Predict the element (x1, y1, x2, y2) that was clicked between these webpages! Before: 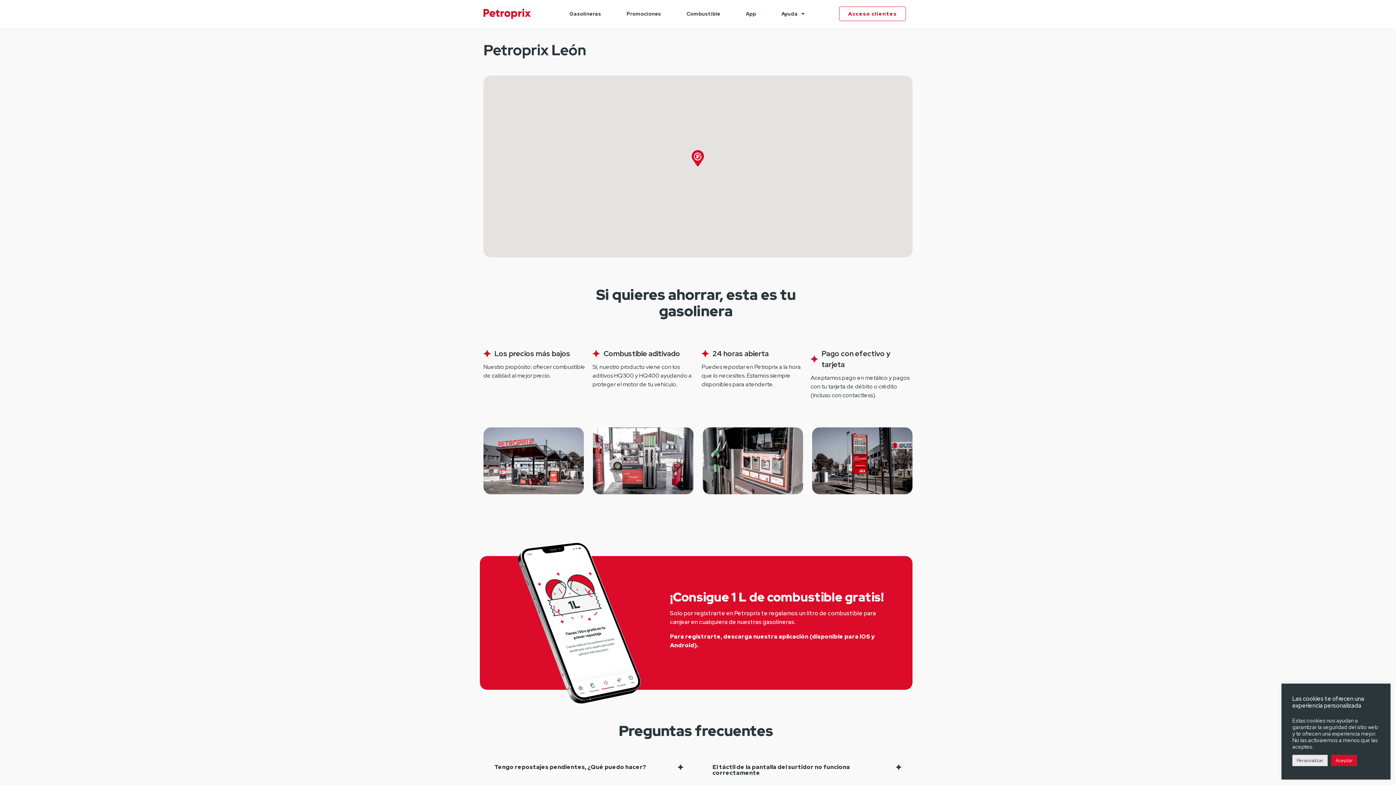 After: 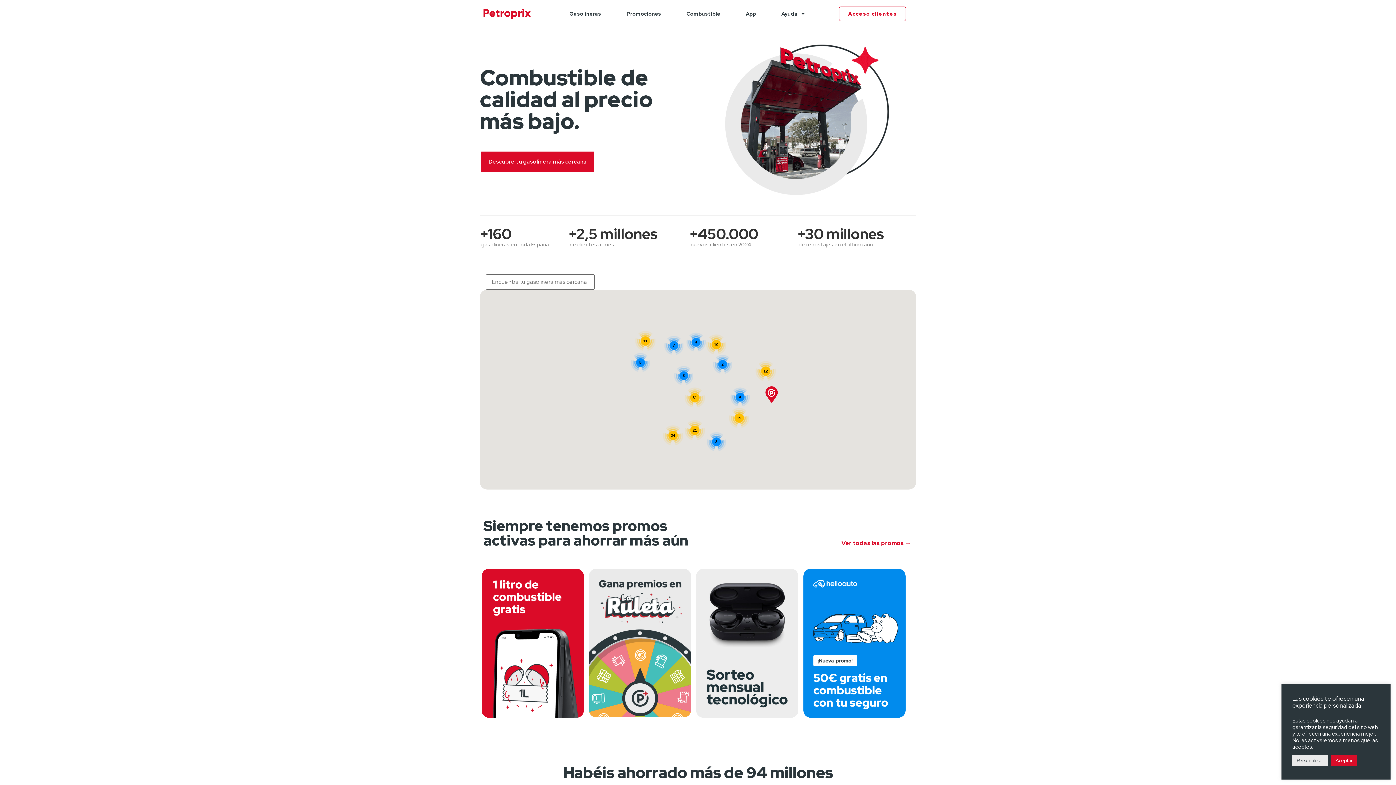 Action: bbox: (483, 8, 530, 19)